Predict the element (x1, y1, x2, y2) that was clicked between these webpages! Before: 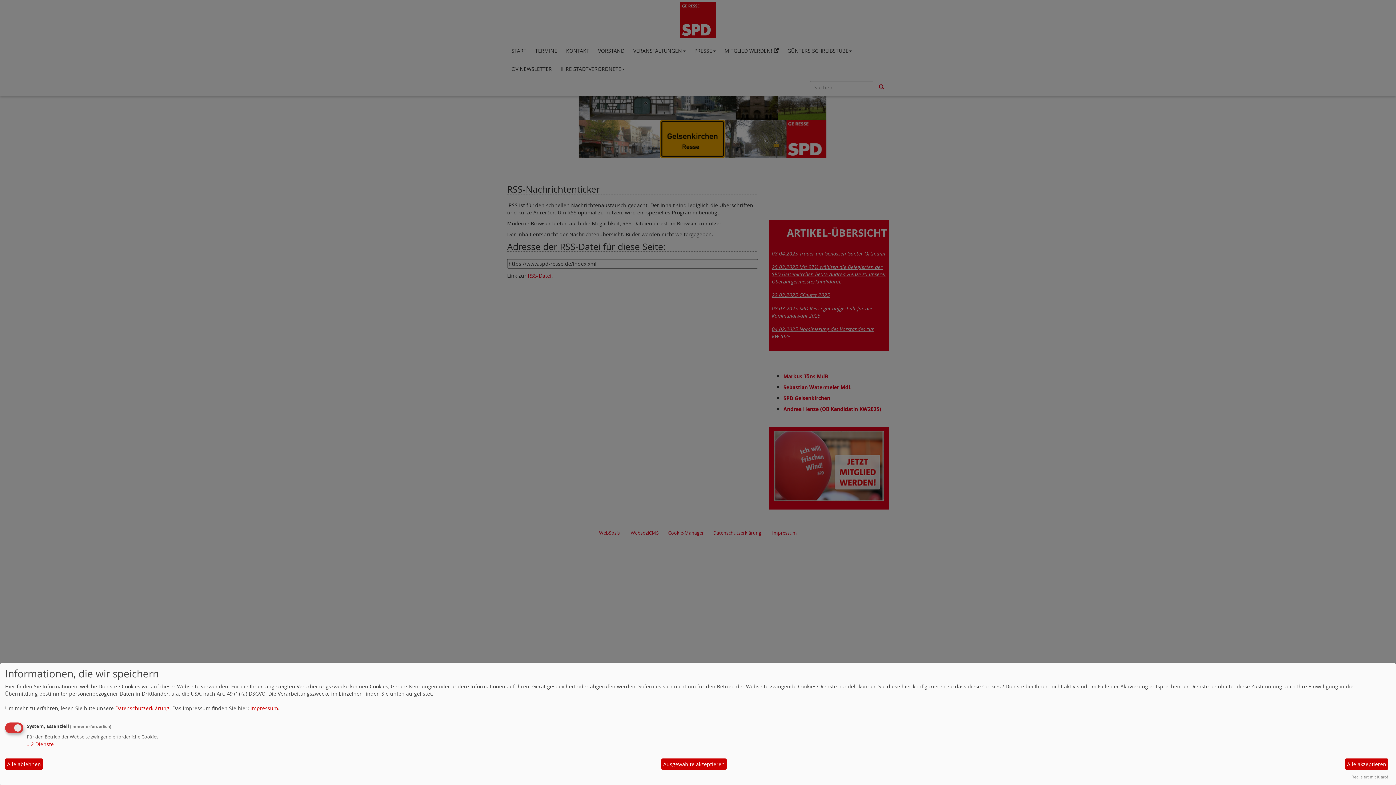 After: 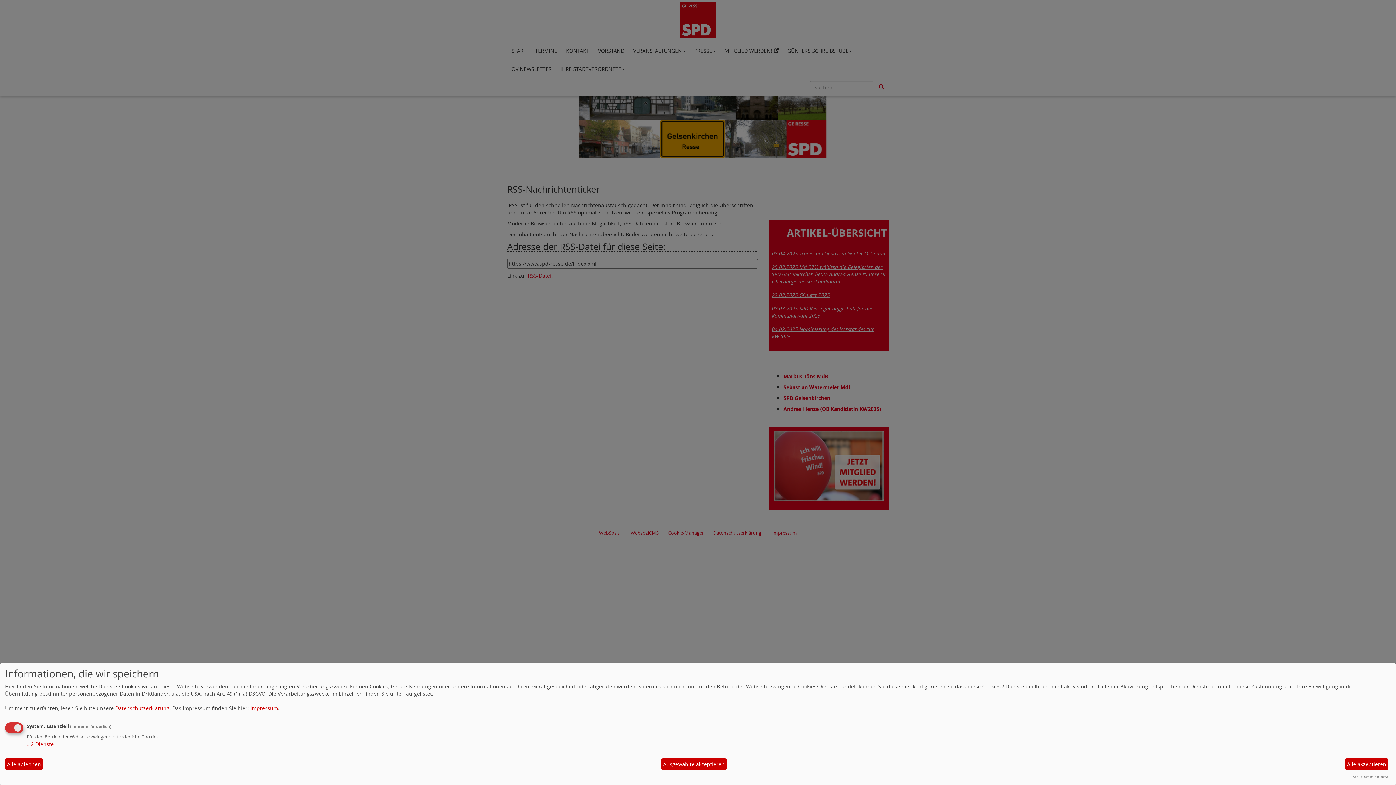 Action: label: Datenschutzerklärung bbox: (115, 705, 169, 711)